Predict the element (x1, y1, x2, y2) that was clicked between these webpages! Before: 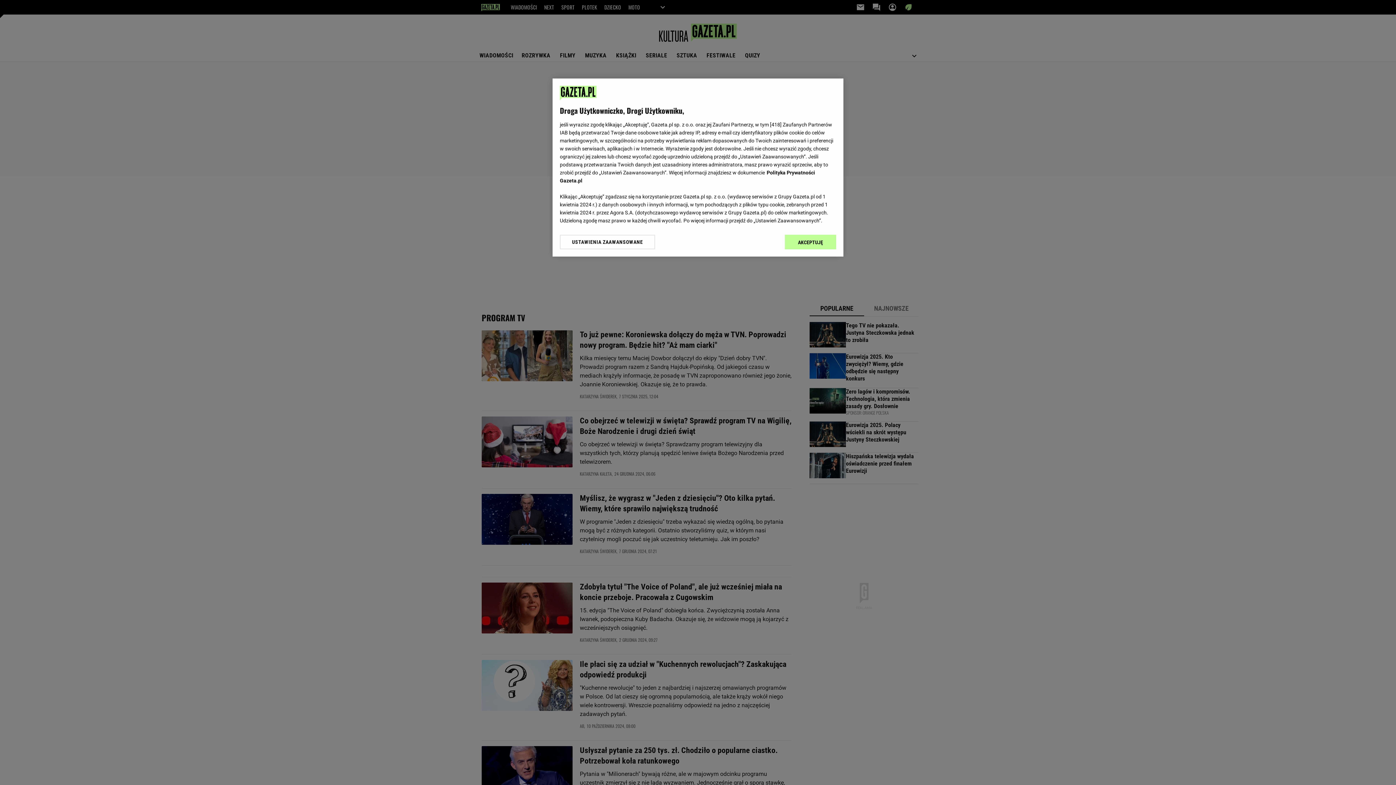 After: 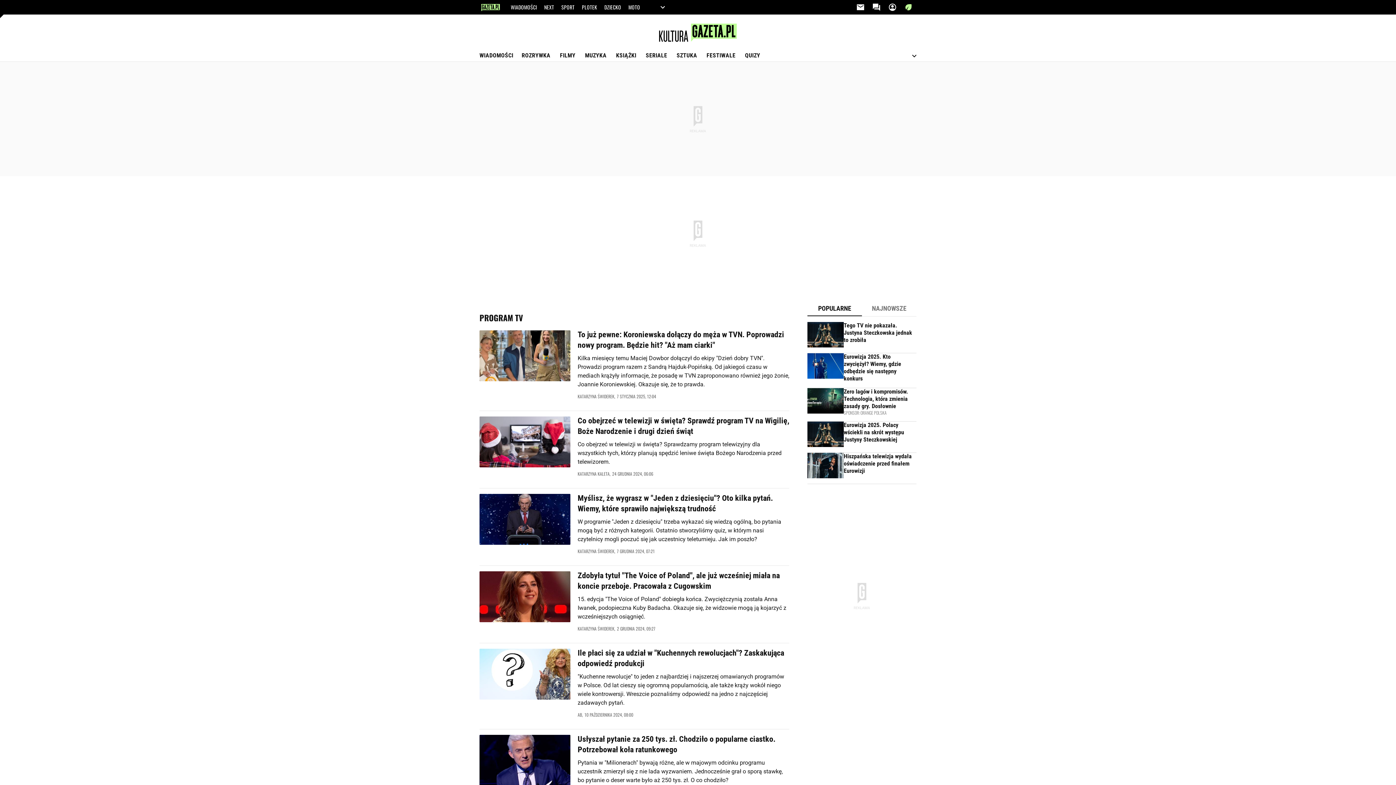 Action: bbox: (785, 234, 836, 249) label: AKCEPTUJĘ